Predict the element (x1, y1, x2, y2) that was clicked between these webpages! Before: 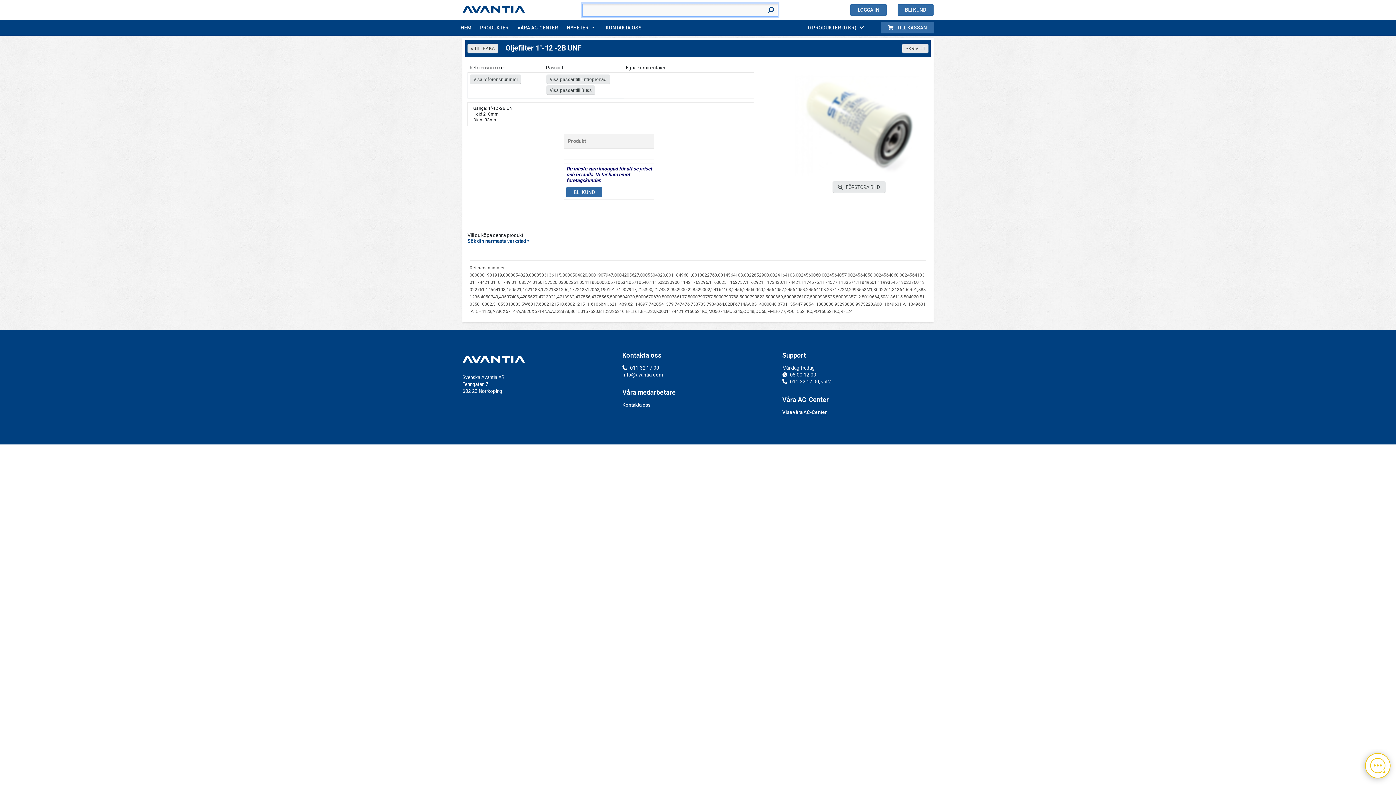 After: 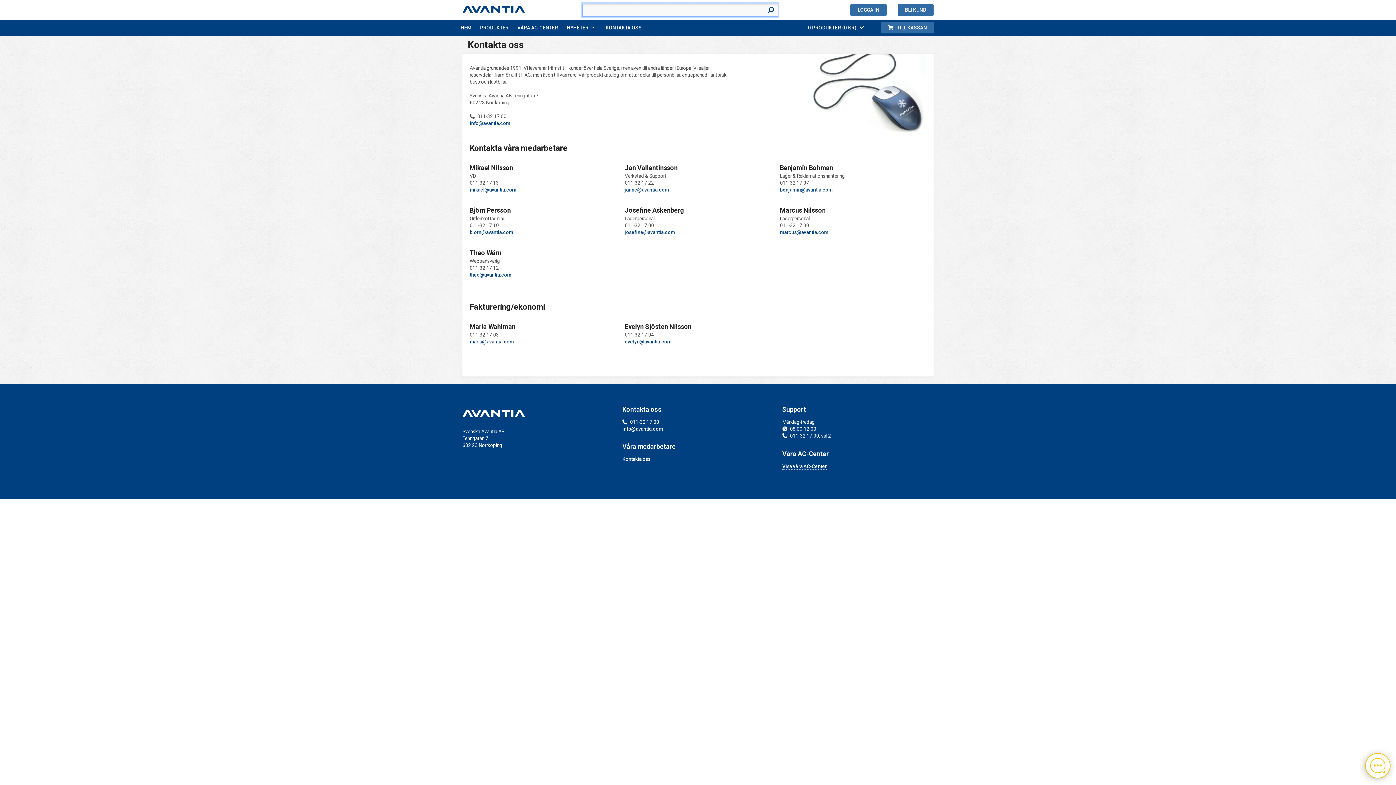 Action: bbox: (603, 22, 644, 33) label: KONTAKTA OSS